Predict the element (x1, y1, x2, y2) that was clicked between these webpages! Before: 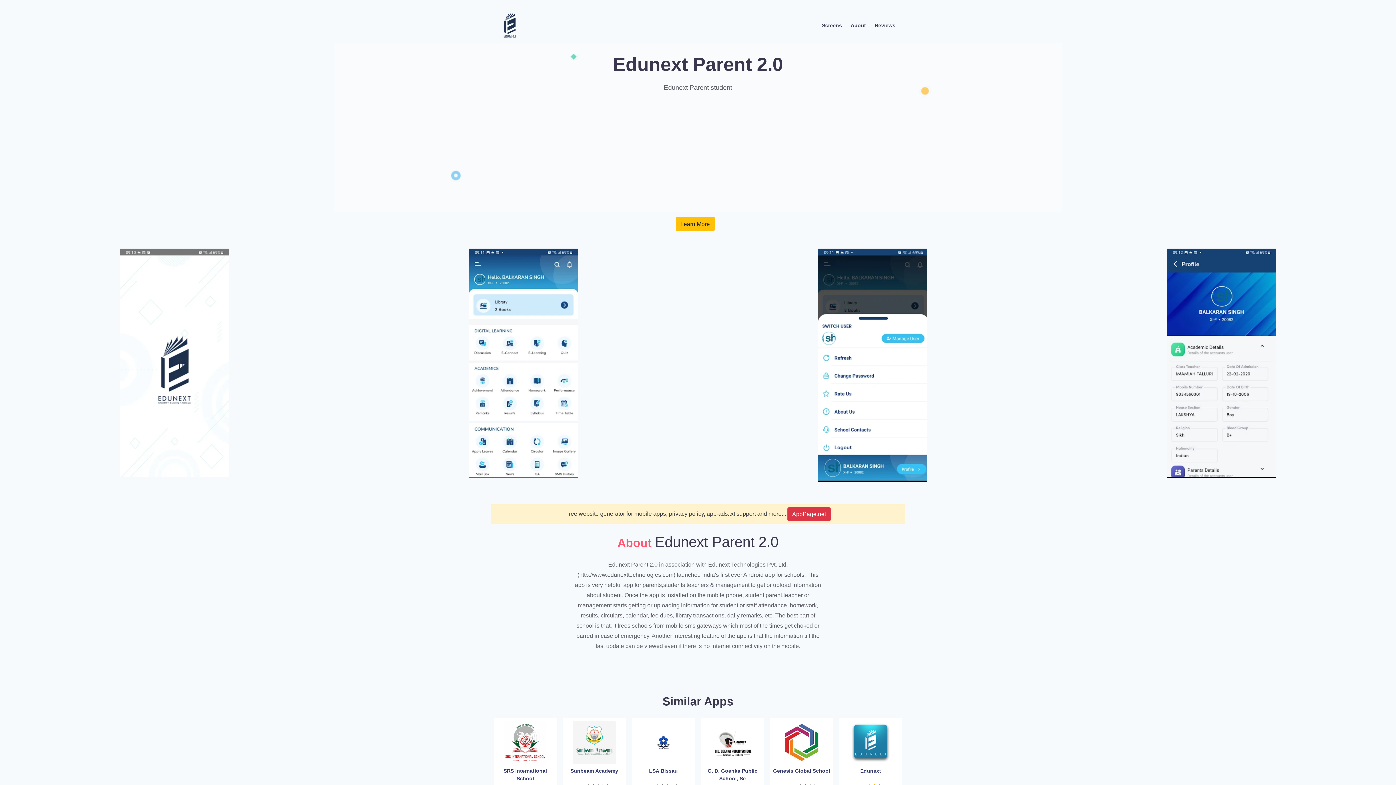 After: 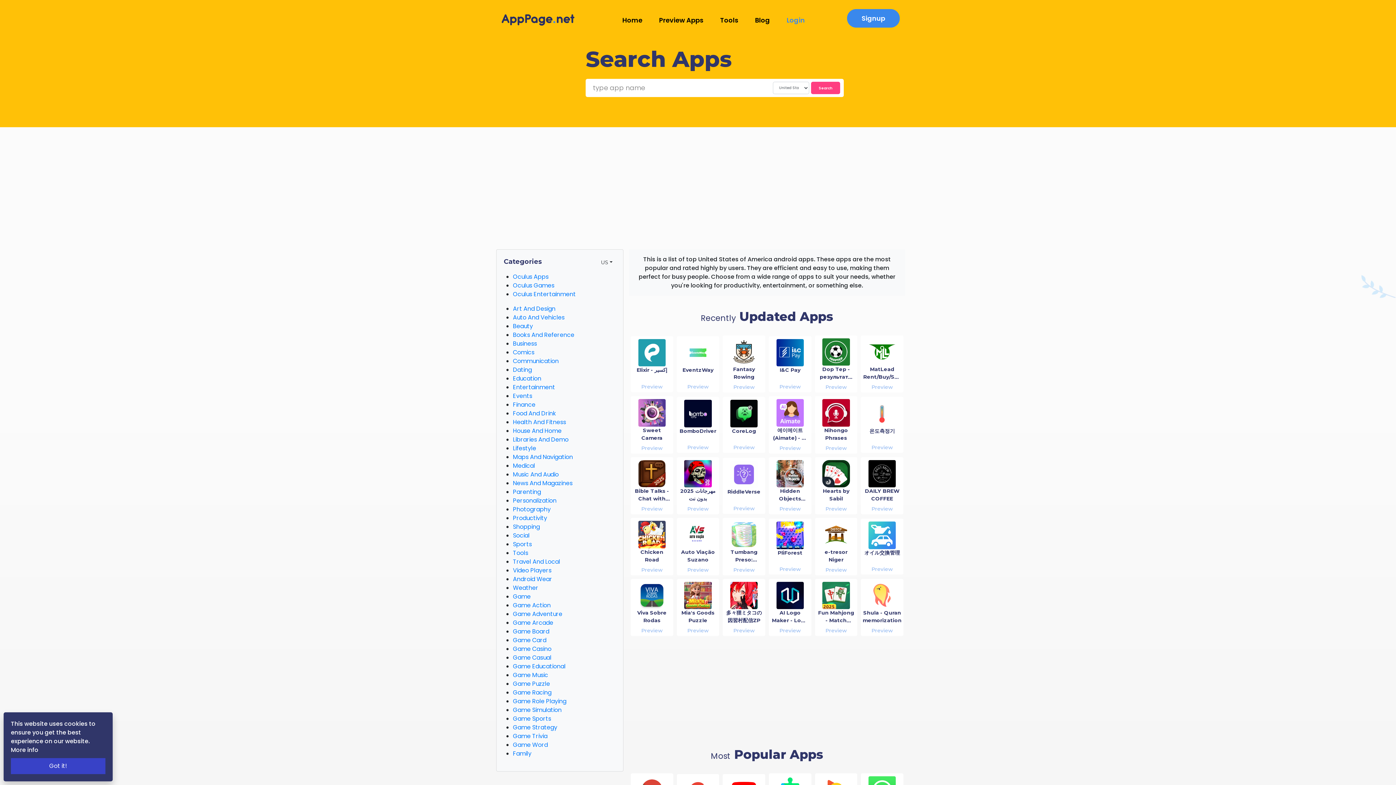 Action: label: App Logo bbox: (496, 10, 523, 40)